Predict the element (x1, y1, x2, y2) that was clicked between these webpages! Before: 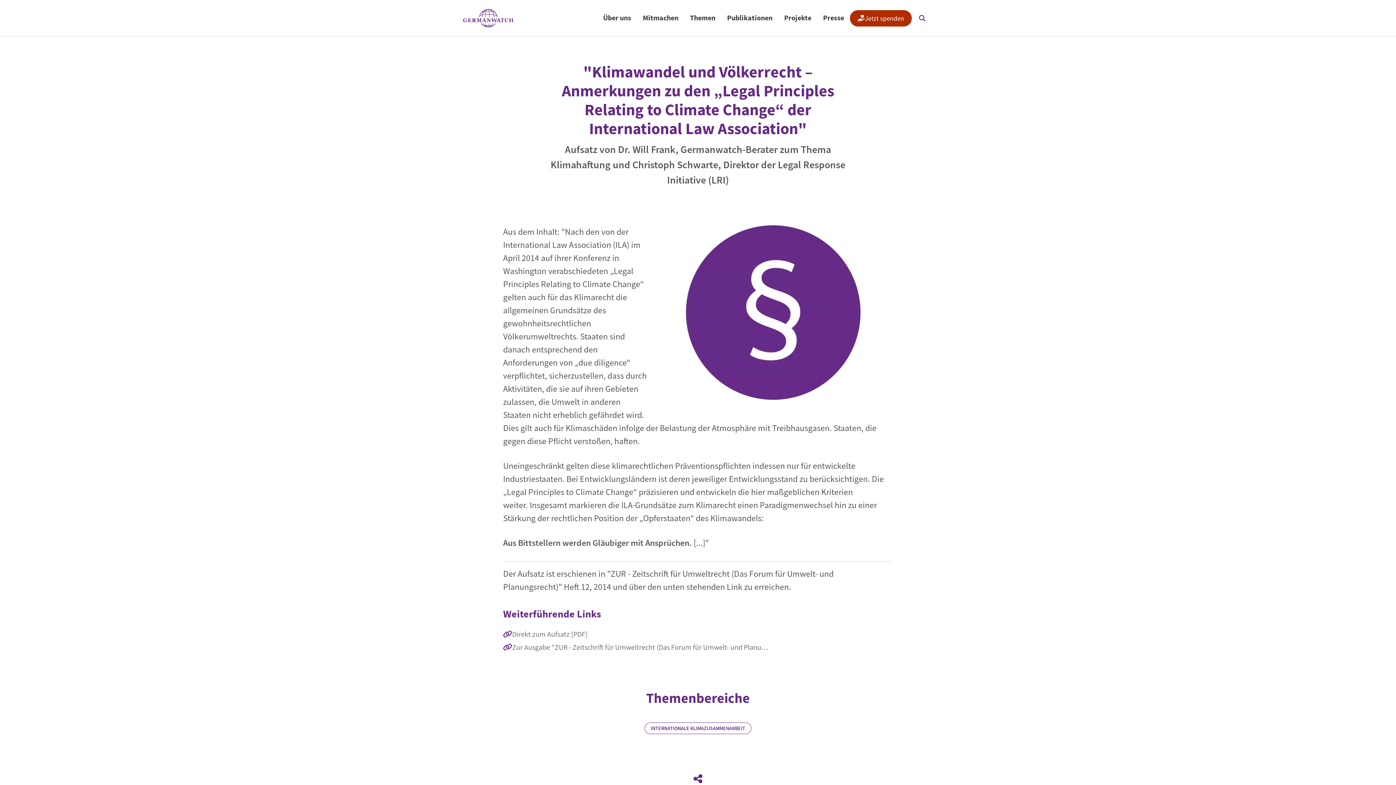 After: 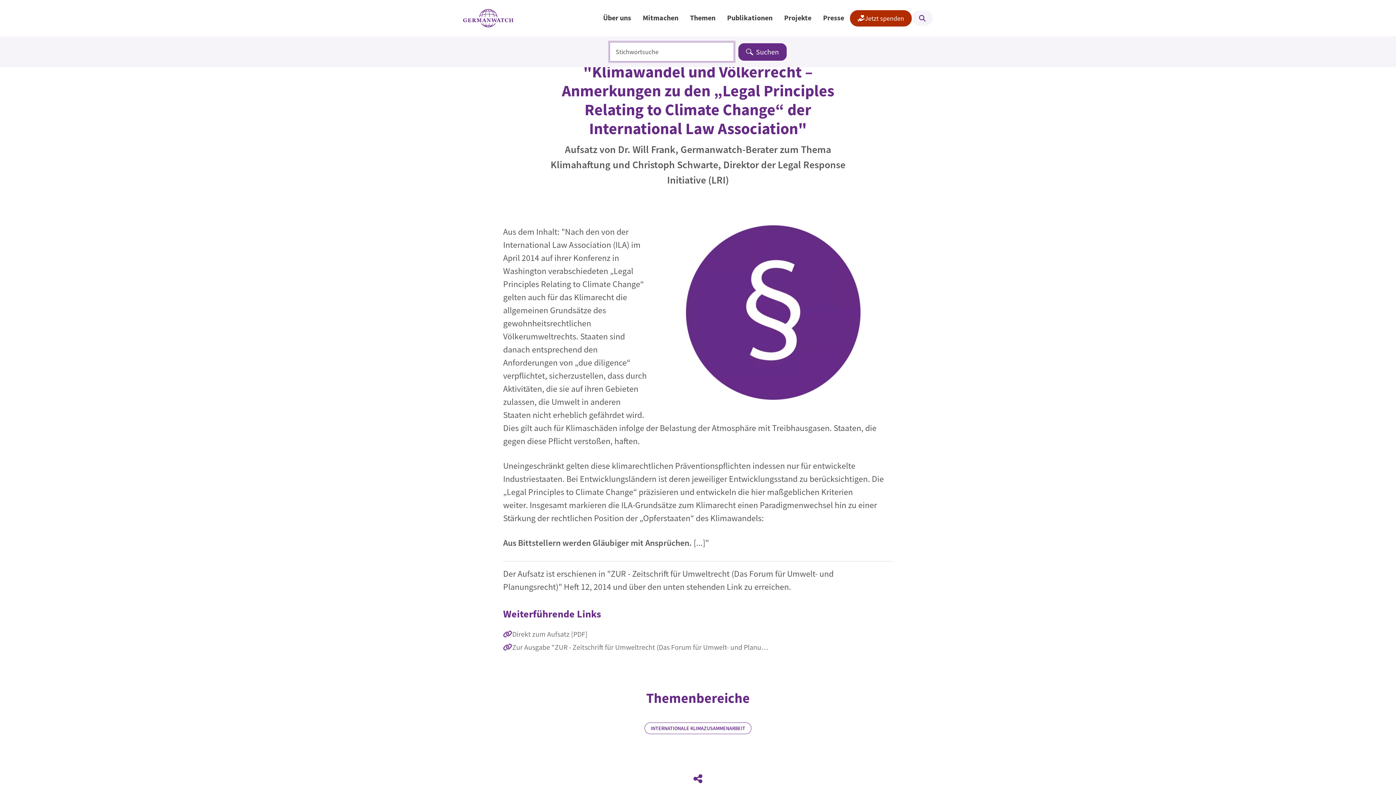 Action: label: Suchformular öffnen bbox: (912, 10, 933, 25)